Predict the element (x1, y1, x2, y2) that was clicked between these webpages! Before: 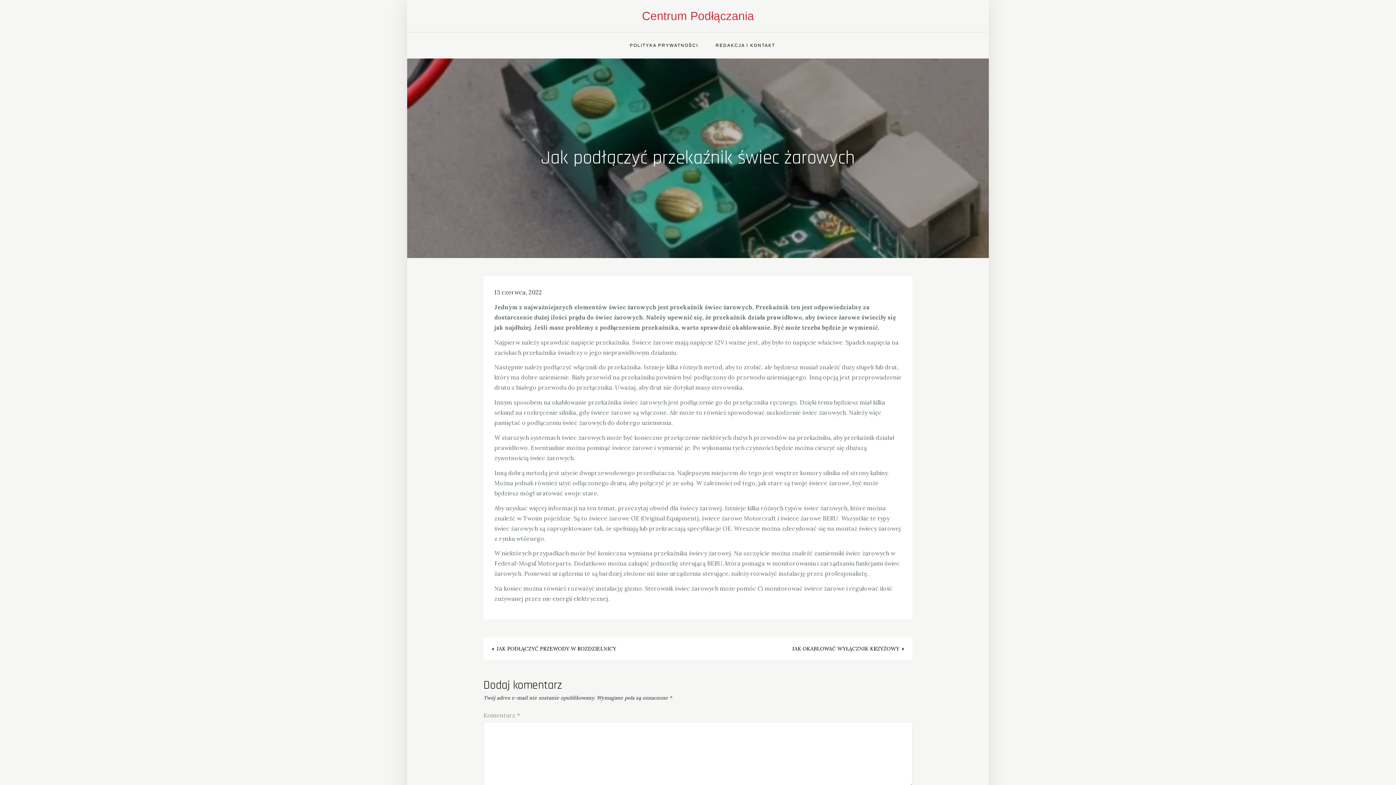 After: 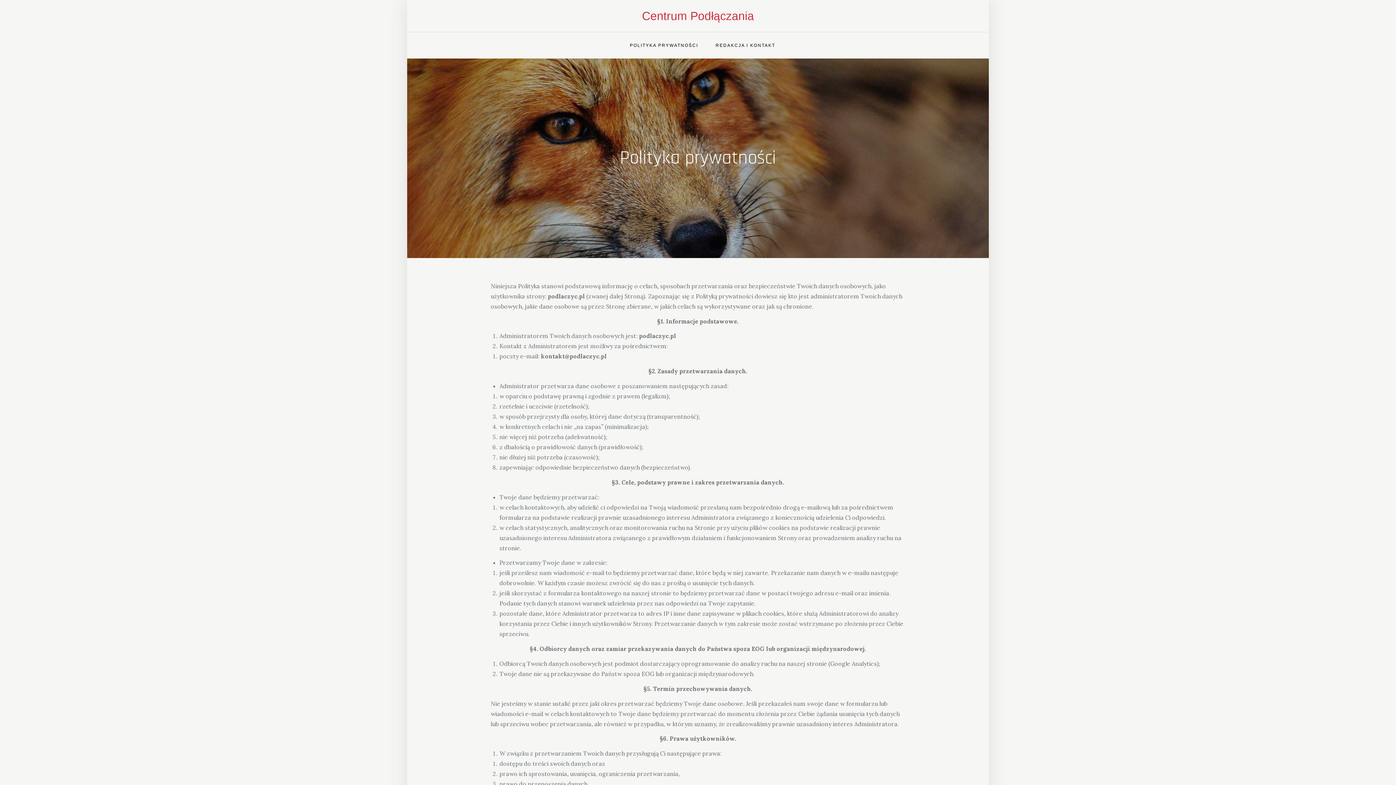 Action: label: POLITYKA PRYWATNOŚCI bbox: (622, 32, 706, 58)